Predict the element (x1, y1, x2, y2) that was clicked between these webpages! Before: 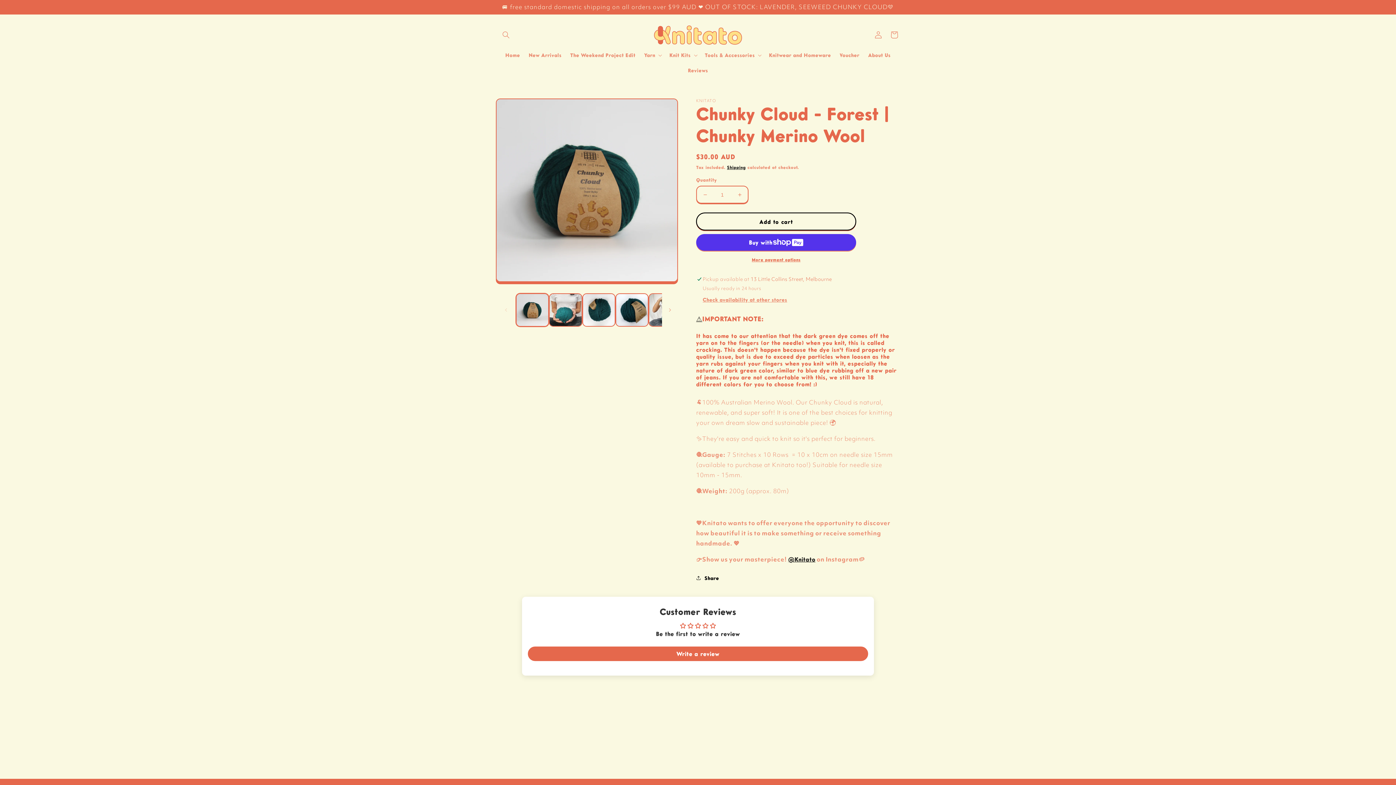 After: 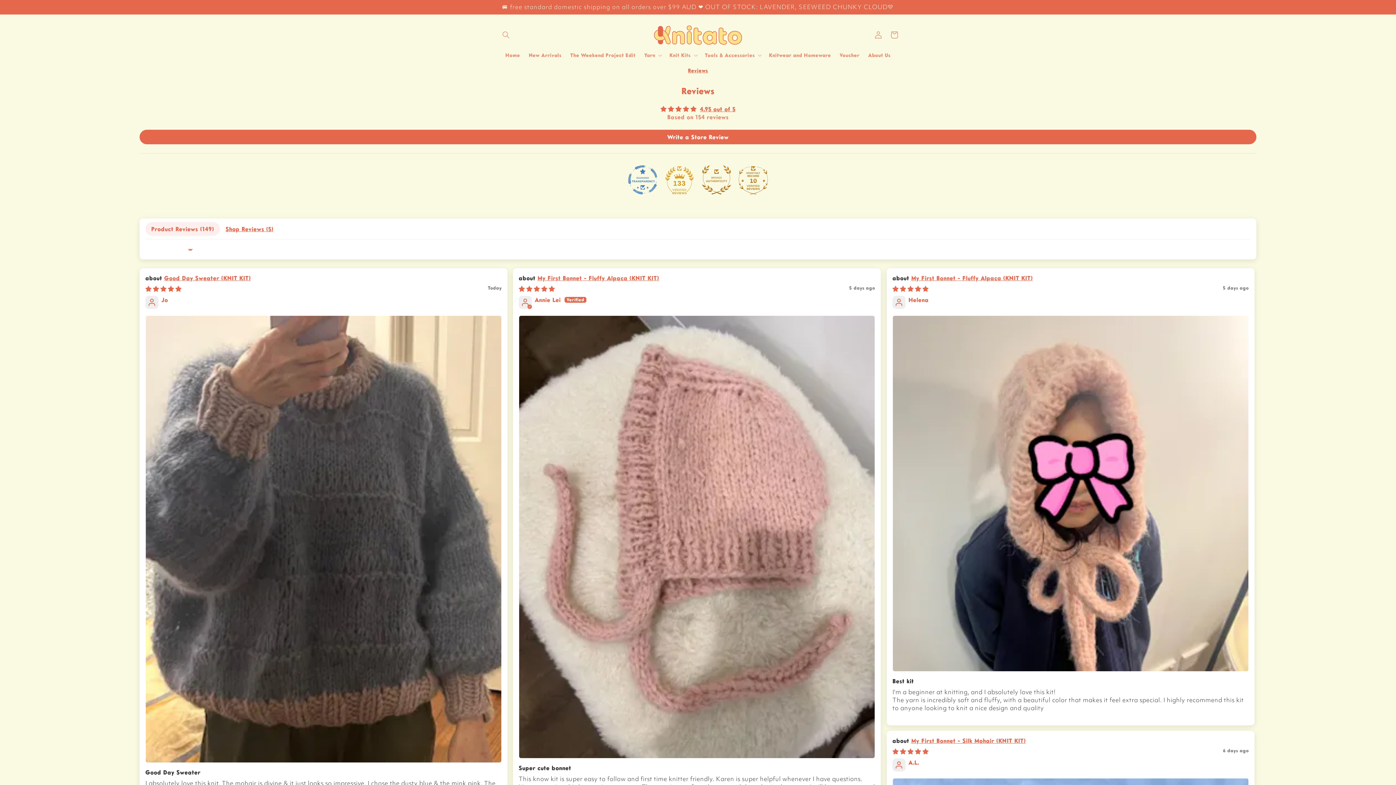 Action: bbox: (683, 63, 712, 78) label: Reviews